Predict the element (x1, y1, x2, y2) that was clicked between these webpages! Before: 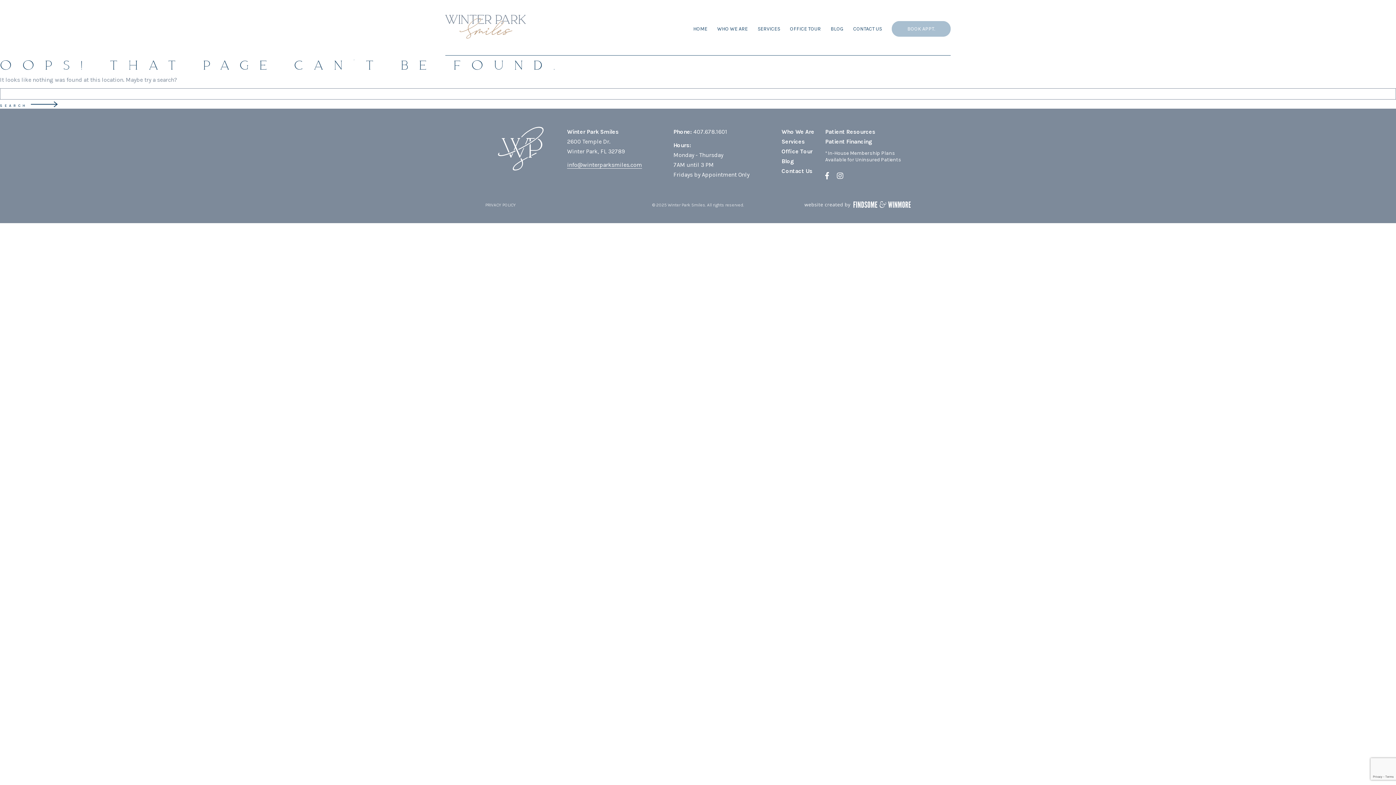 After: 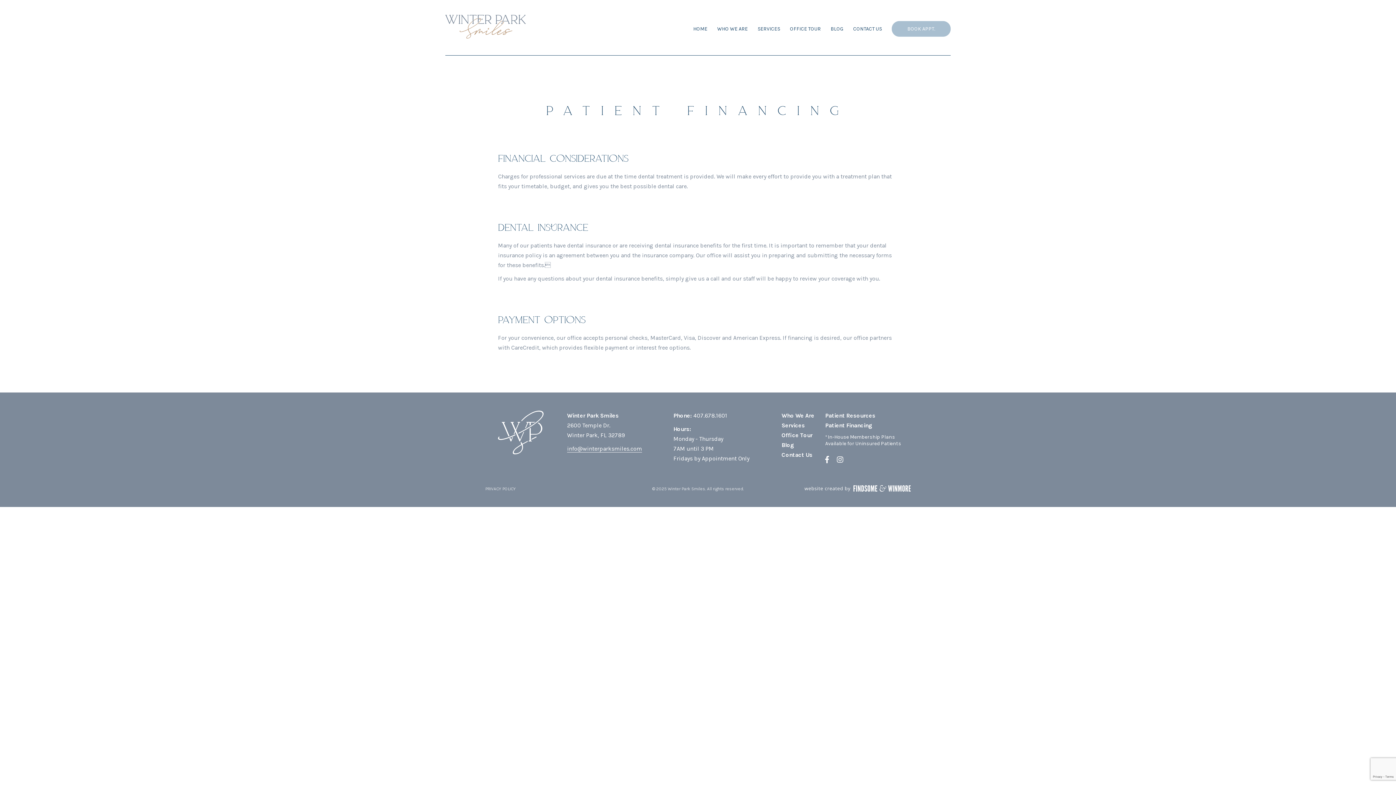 Action: label: Patient Financing bbox: (825, 138, 872, 145)